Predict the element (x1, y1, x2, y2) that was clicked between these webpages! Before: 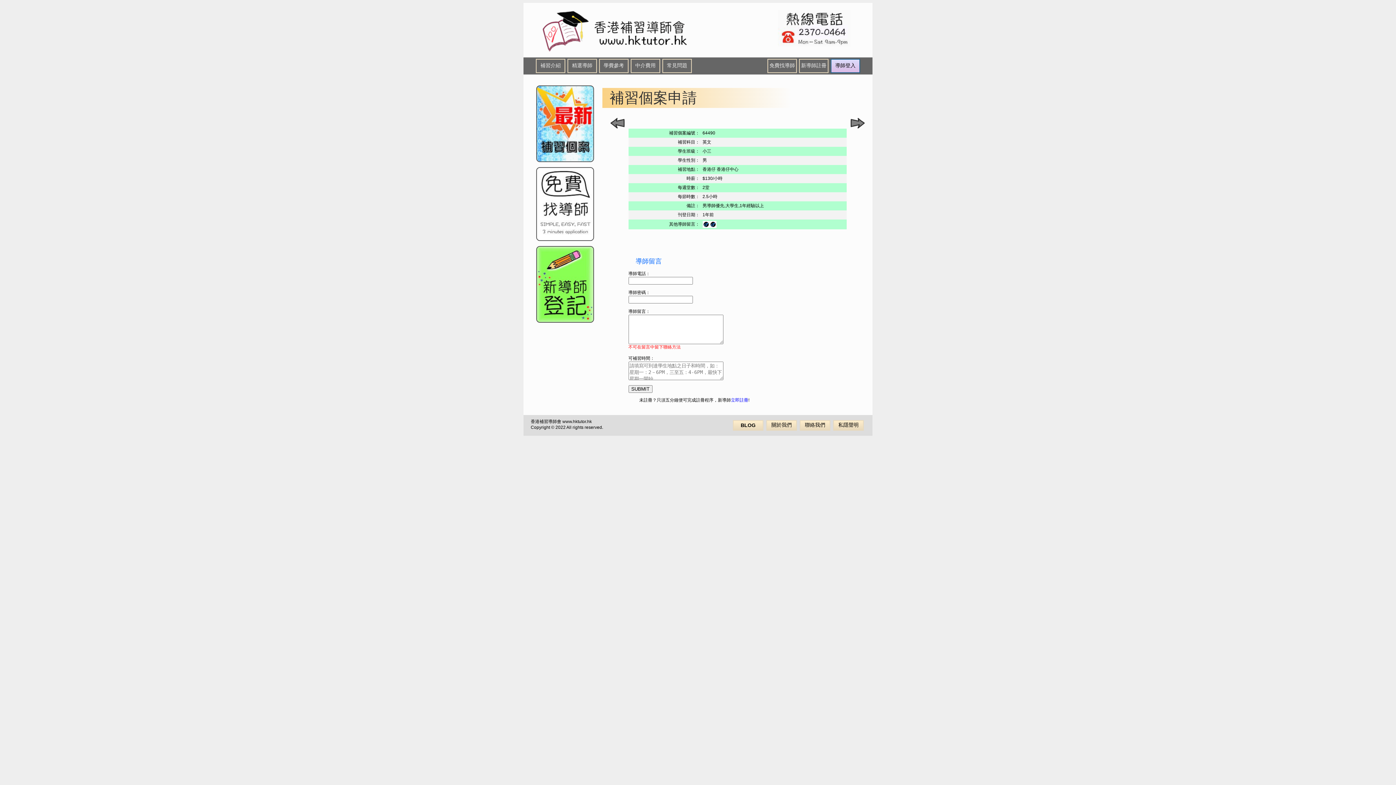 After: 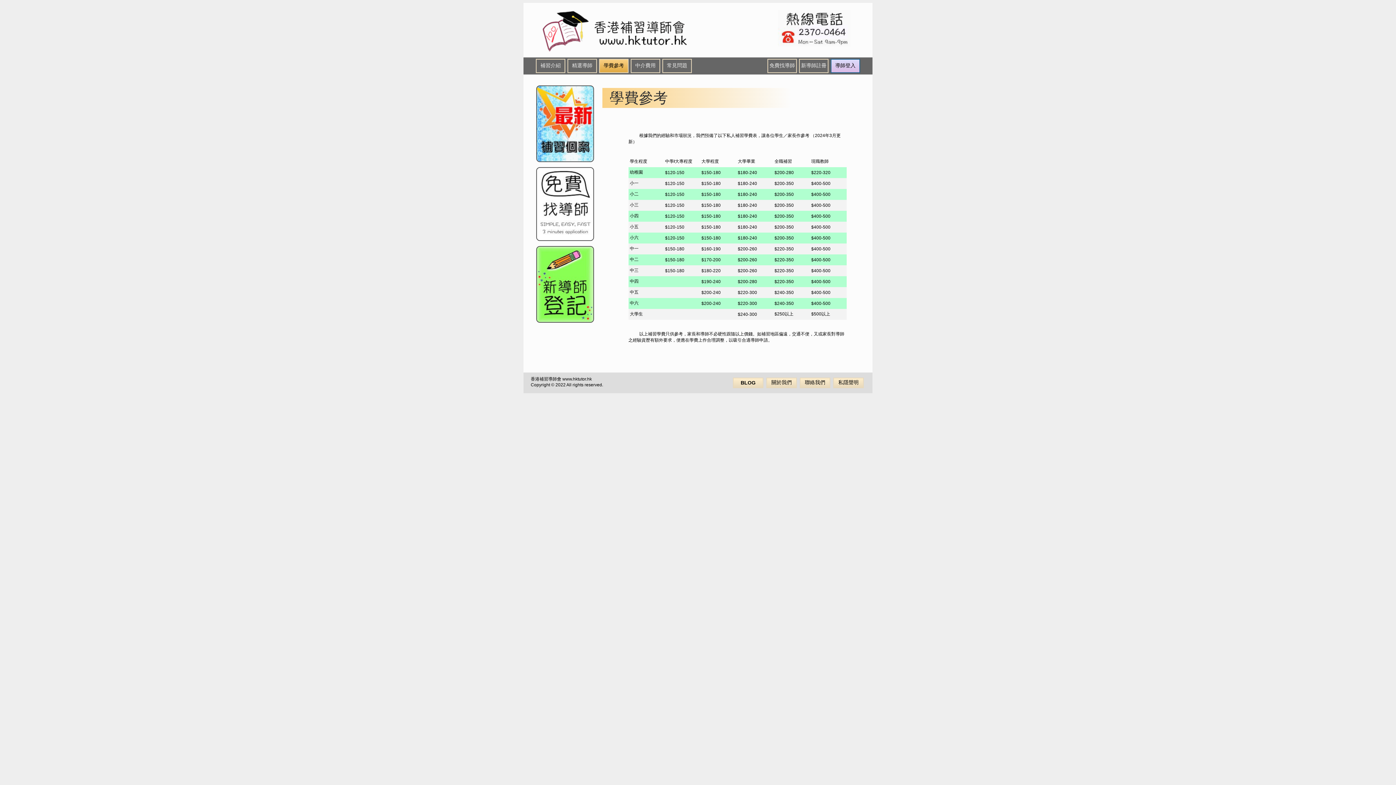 Action: bbox: (598, 58, 629, 73) label: 學費參考